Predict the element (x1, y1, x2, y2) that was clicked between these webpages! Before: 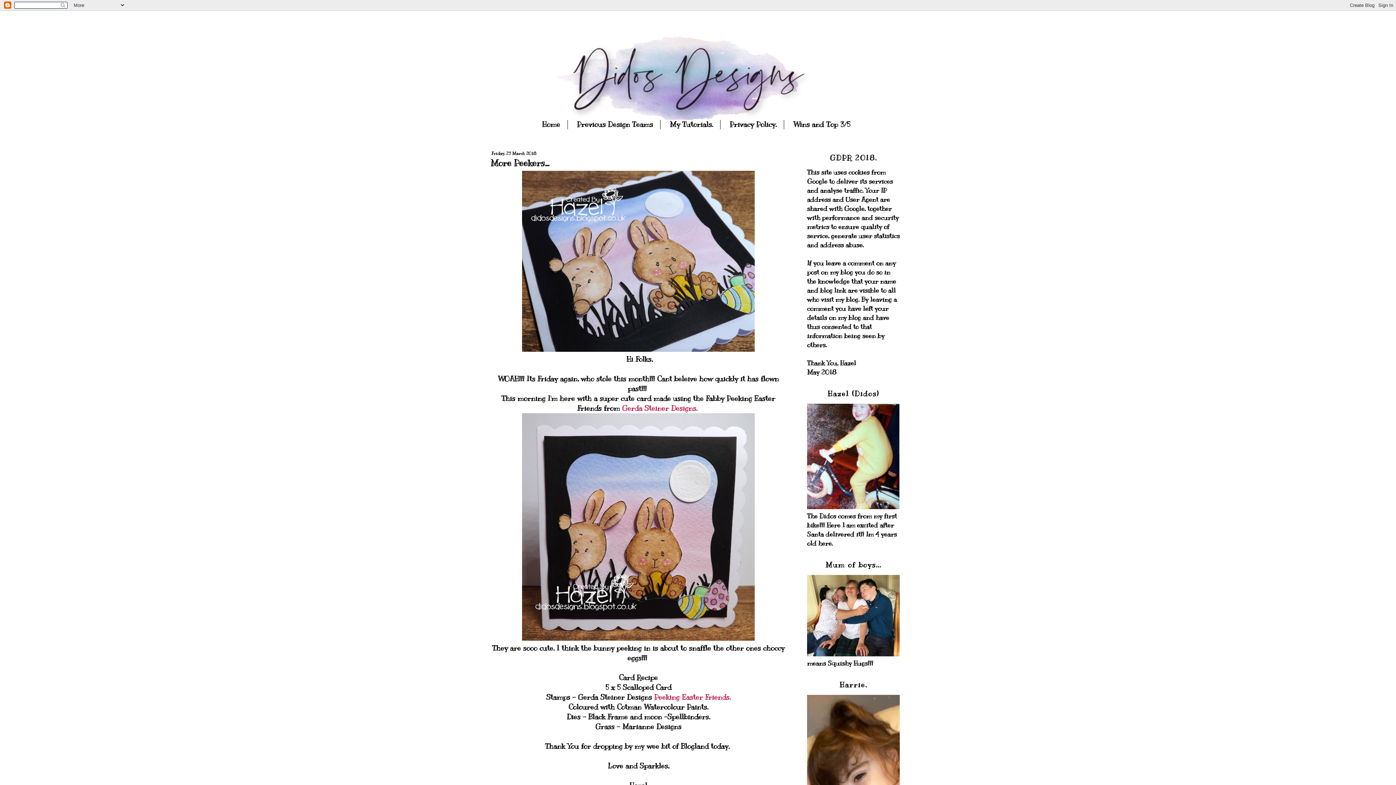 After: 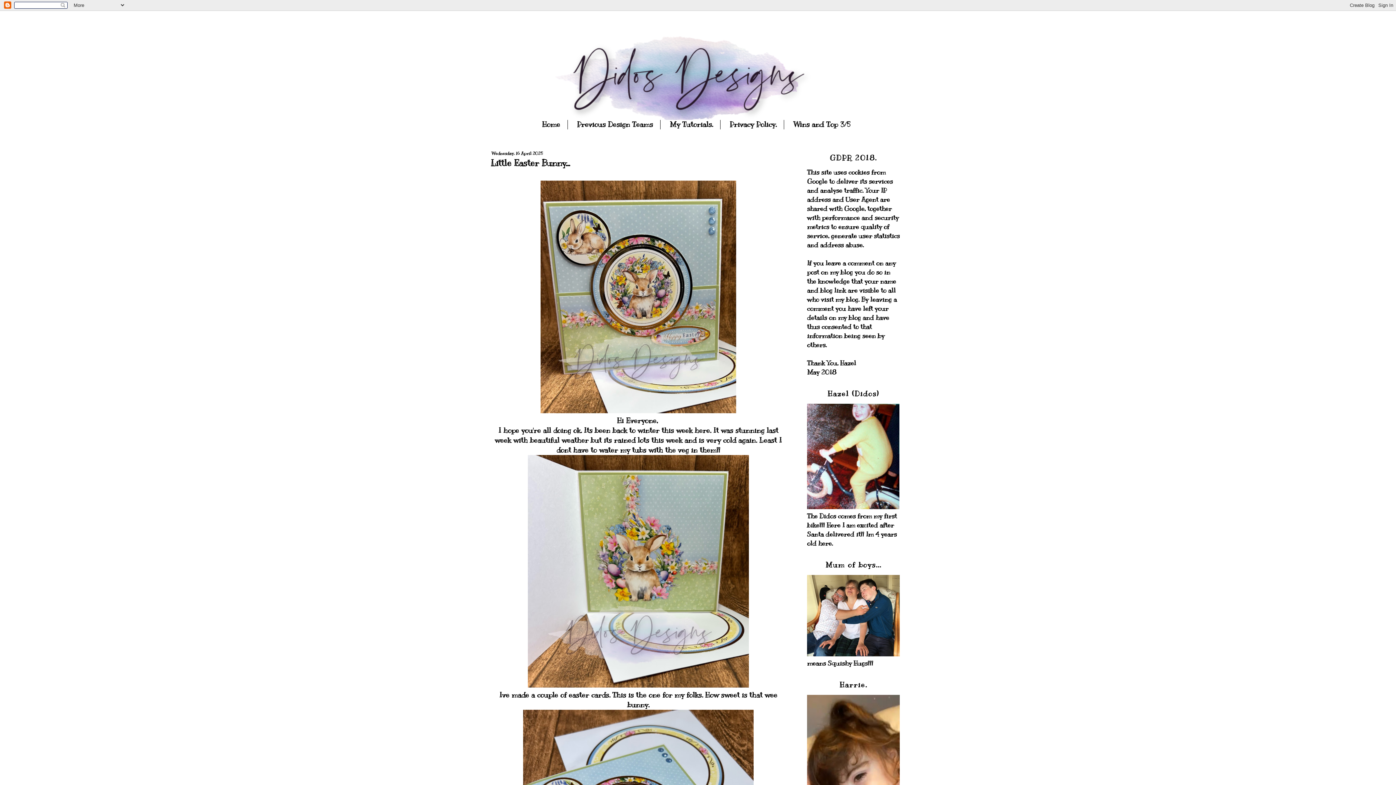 Action: bbox: (538, 120, 568, 129) label: Home